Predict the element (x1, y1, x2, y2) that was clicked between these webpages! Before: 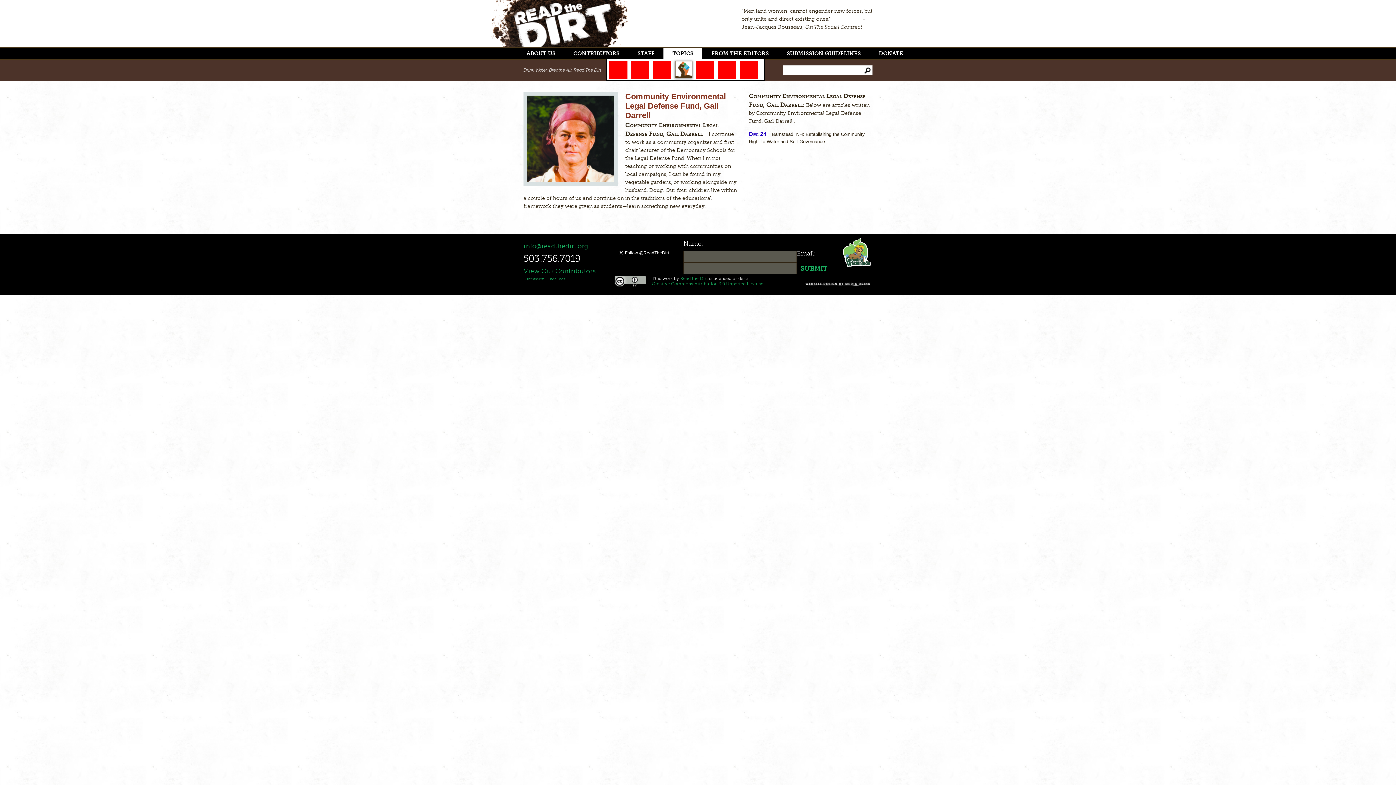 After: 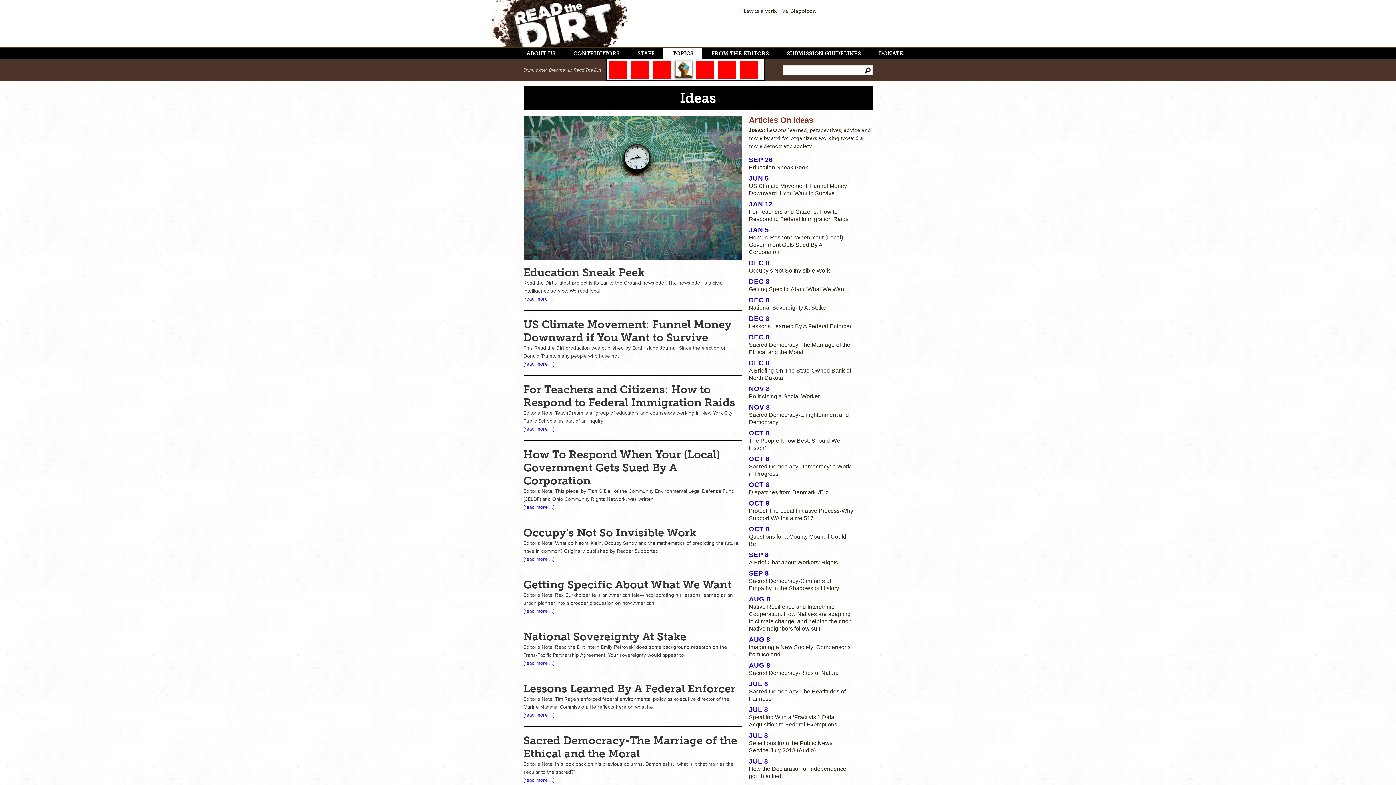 Action: label: IDEAS bbox: (739, 61, 758, 79)